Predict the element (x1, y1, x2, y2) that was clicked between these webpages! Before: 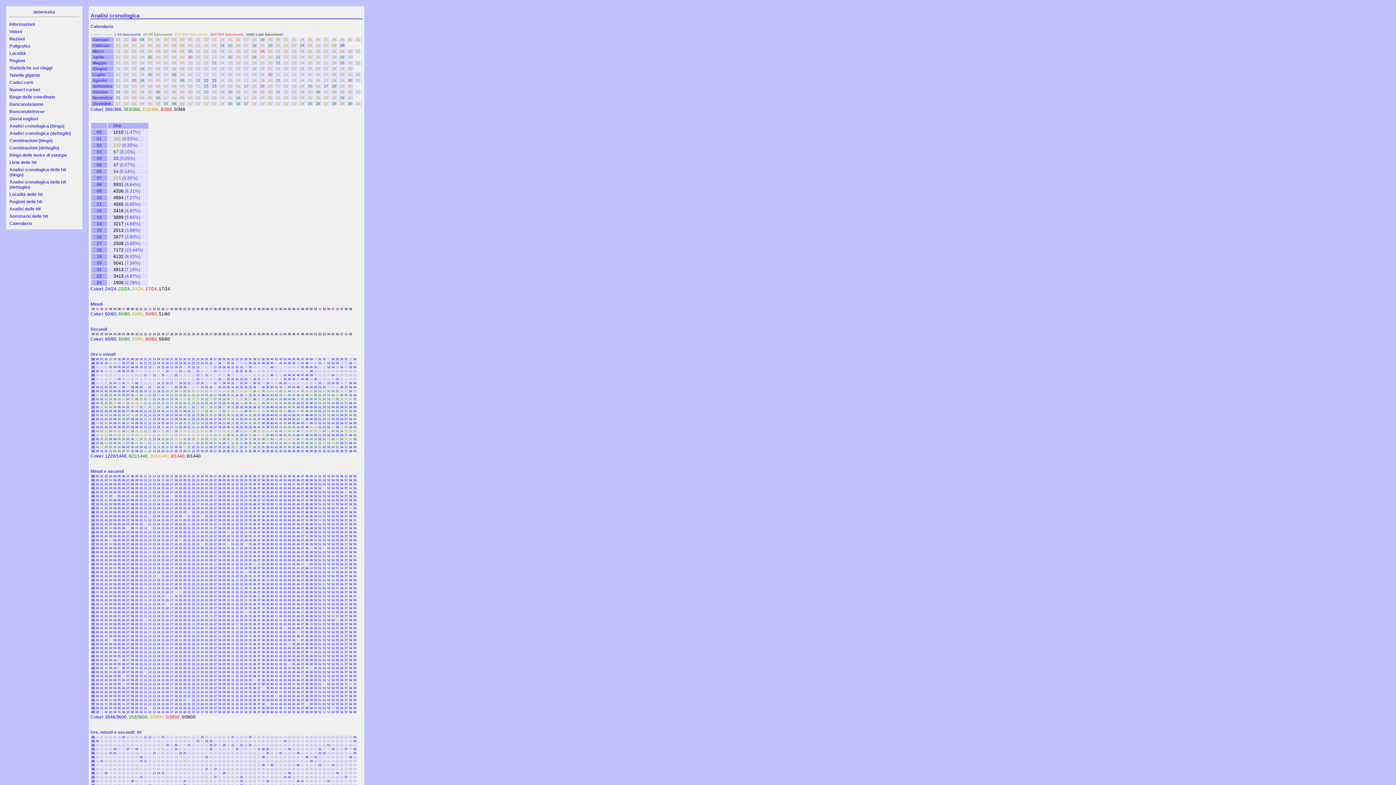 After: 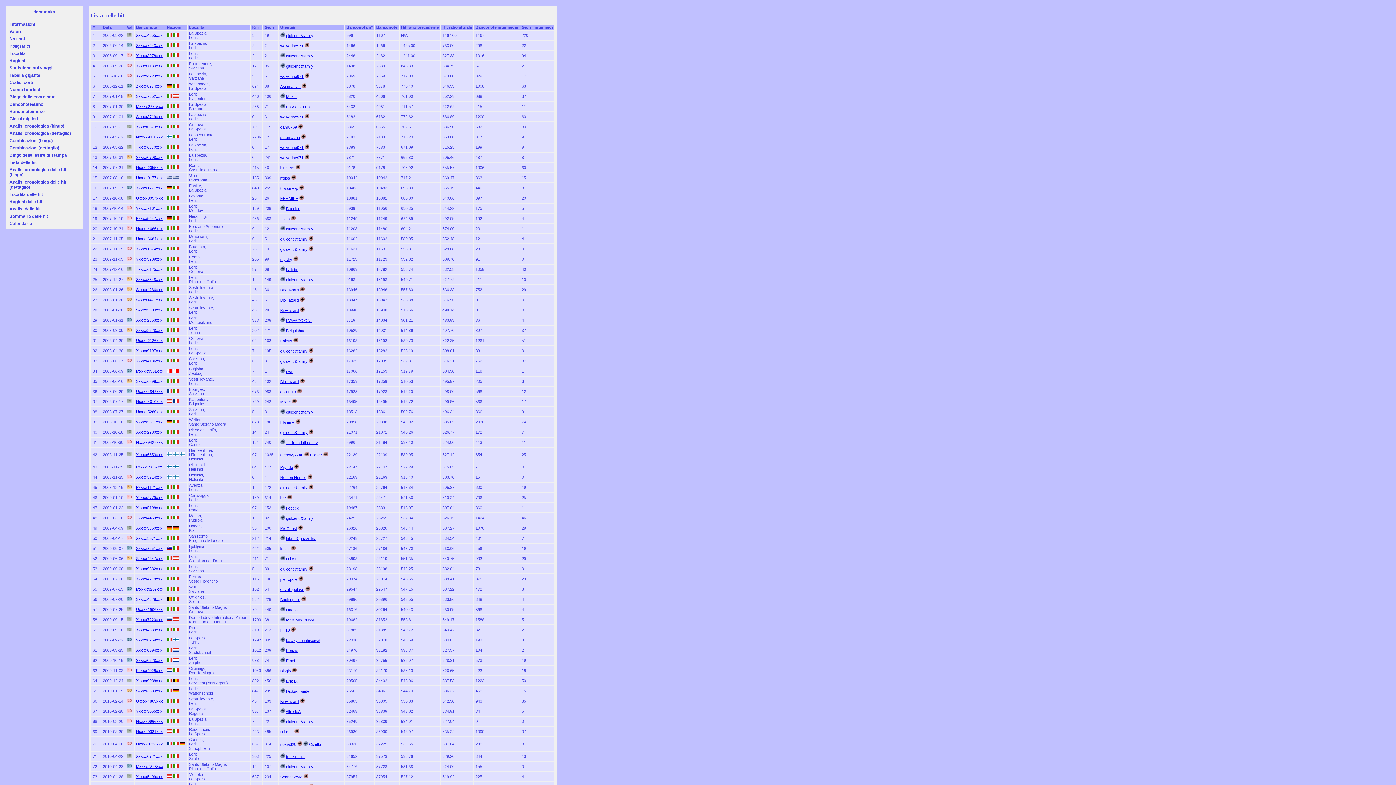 Action: bbox: (9, 160, 36, 165) label: Lista delle hit